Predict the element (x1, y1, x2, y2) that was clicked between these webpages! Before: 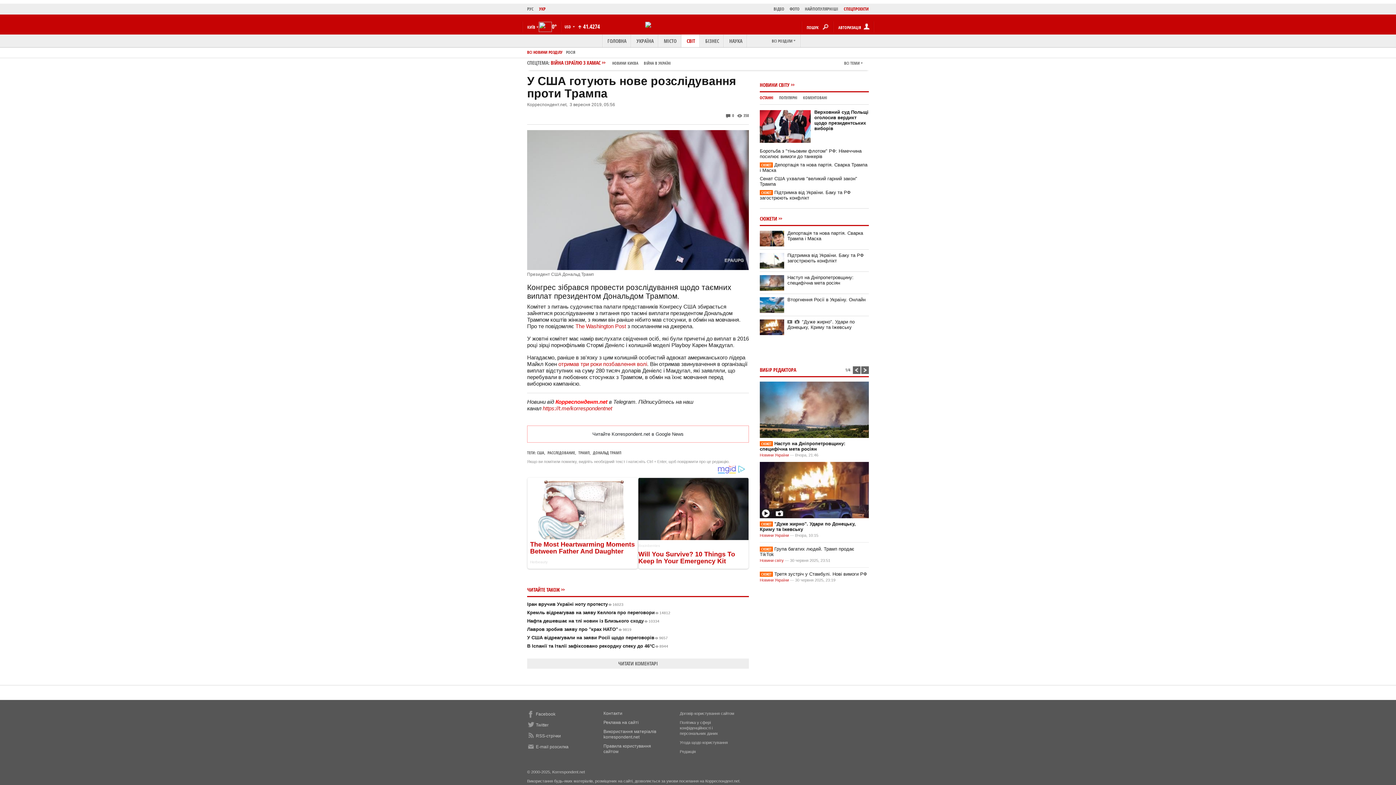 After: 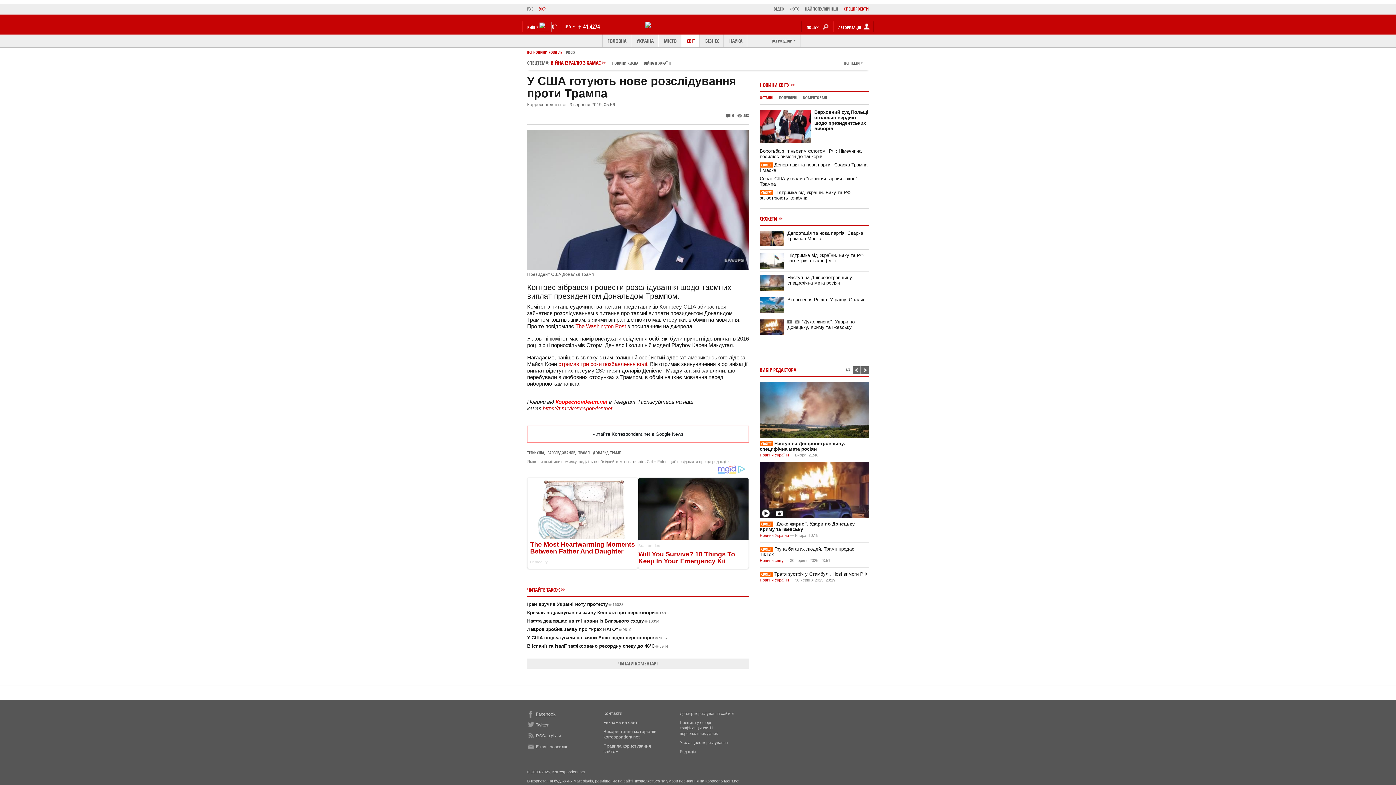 Action: bbox: (527, 739, 555, 744) label: Facebook